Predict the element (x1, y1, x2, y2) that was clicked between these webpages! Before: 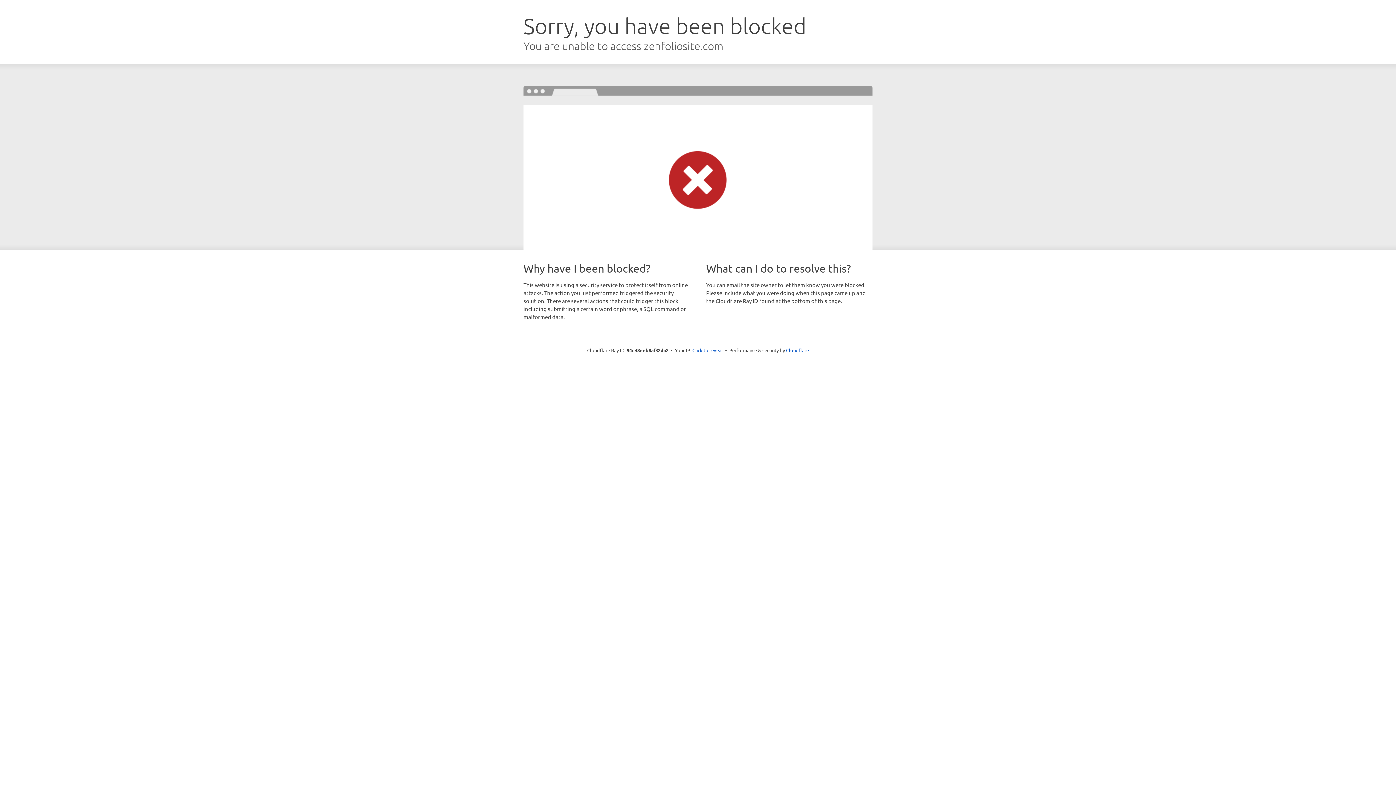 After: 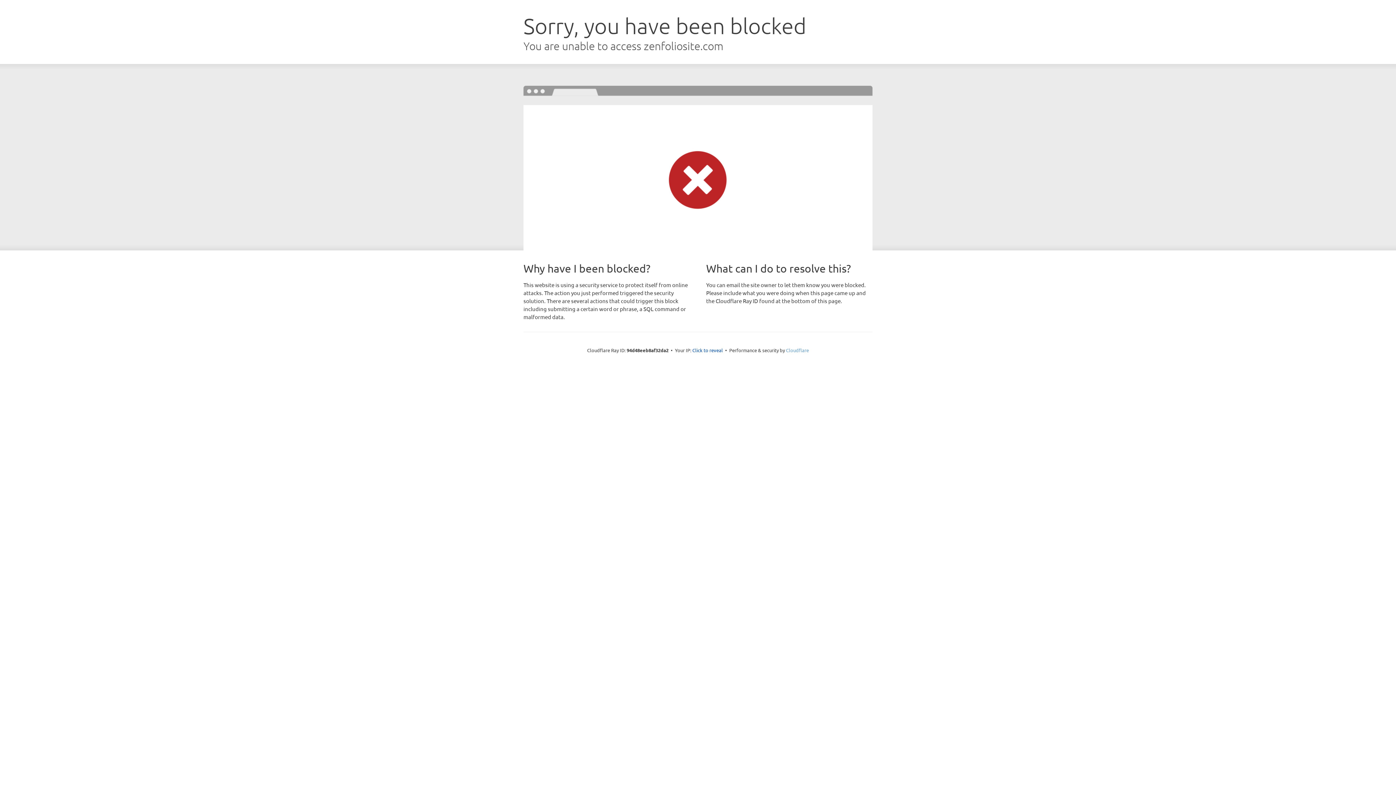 Action: label: Cloudflare bbox: (786, 347, 809, 353)